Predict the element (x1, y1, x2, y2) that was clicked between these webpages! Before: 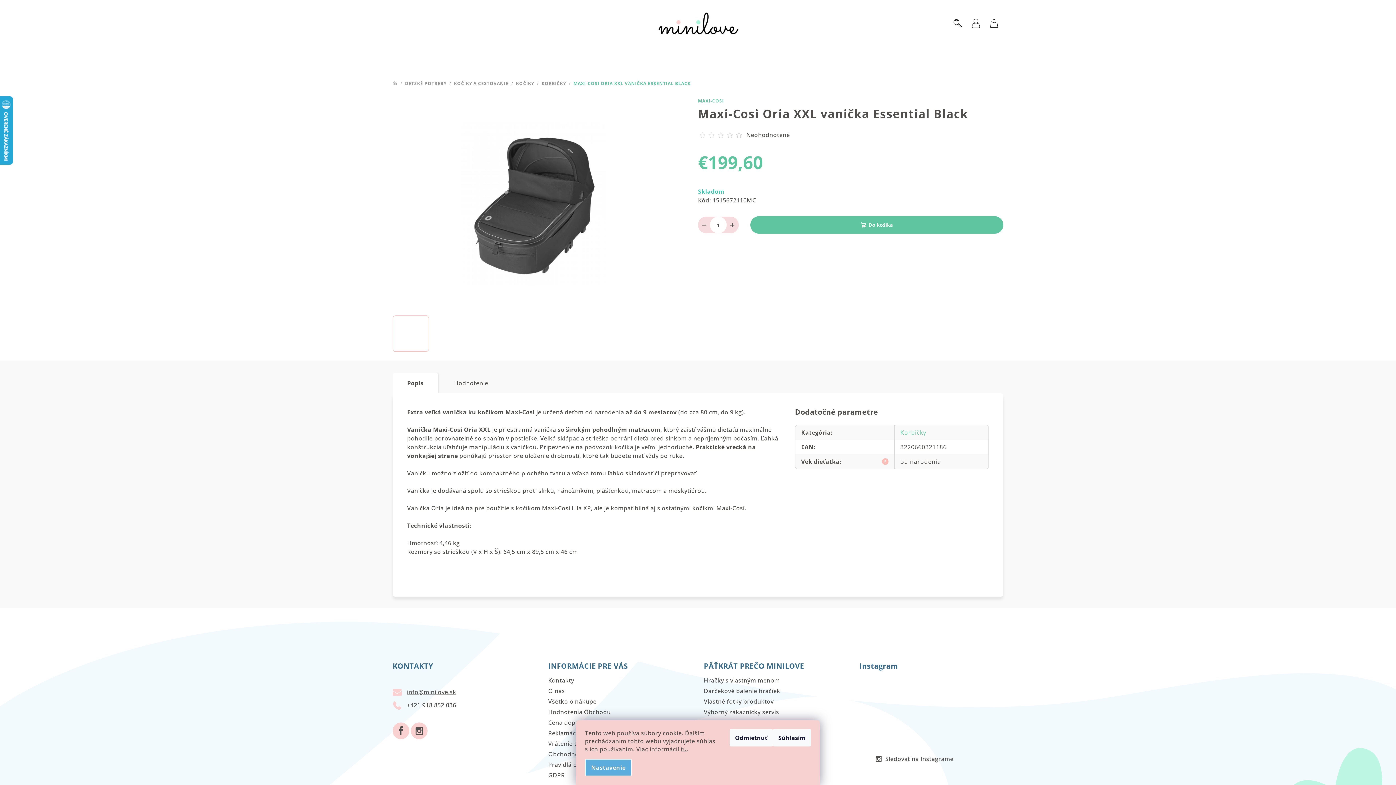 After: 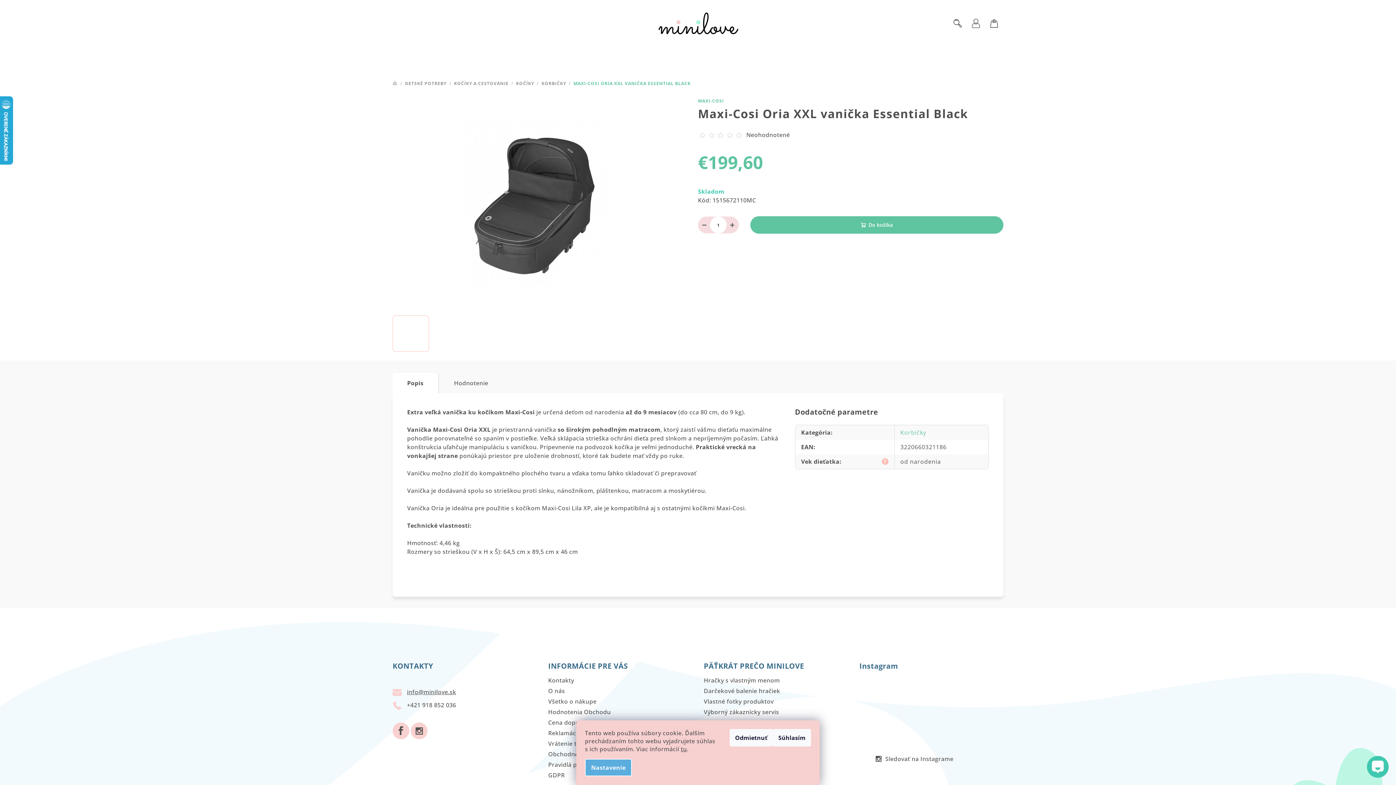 Action: bbox: (859, 676, 896, 712)